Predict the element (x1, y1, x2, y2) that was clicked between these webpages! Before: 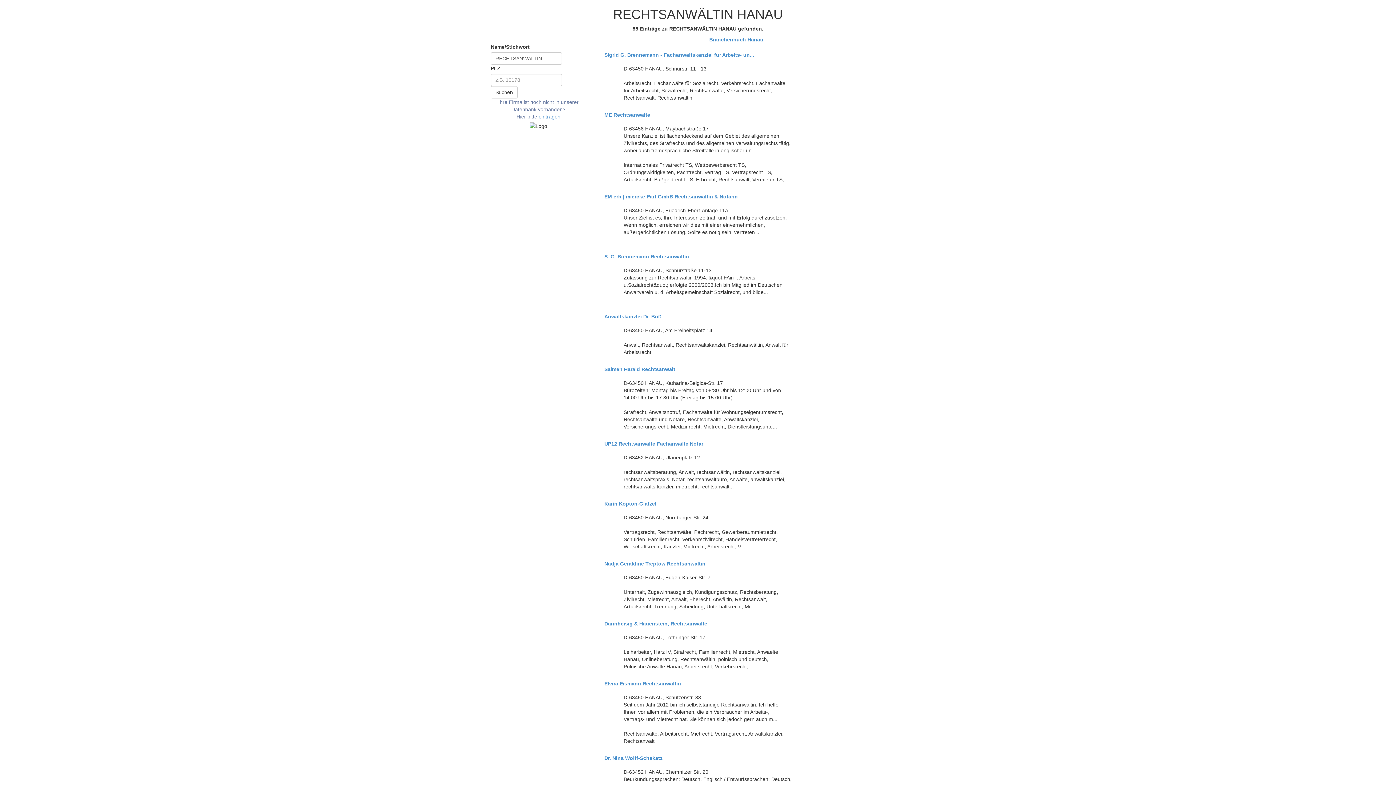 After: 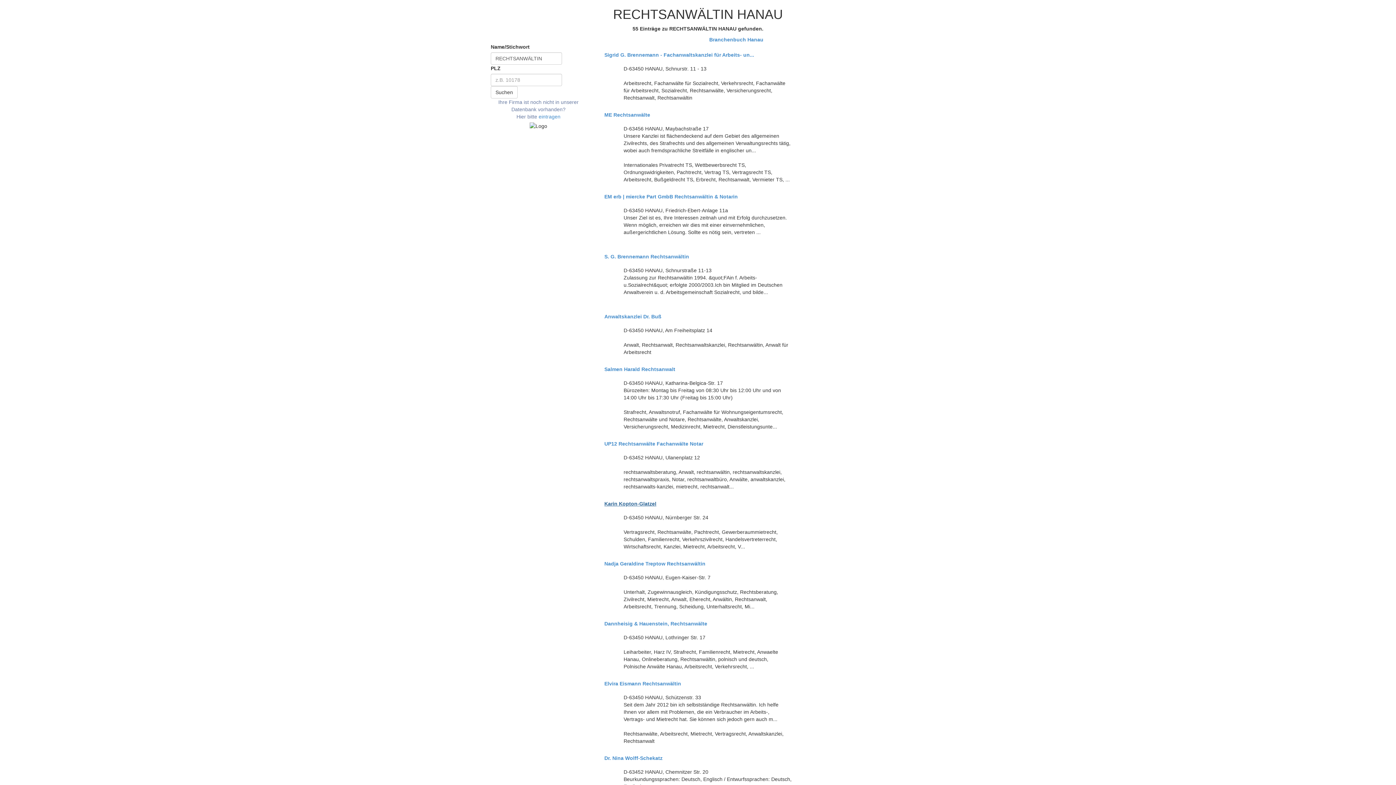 Action: bbox: (604, 501, 791, 506) label: Karin Kopton-Glatzel